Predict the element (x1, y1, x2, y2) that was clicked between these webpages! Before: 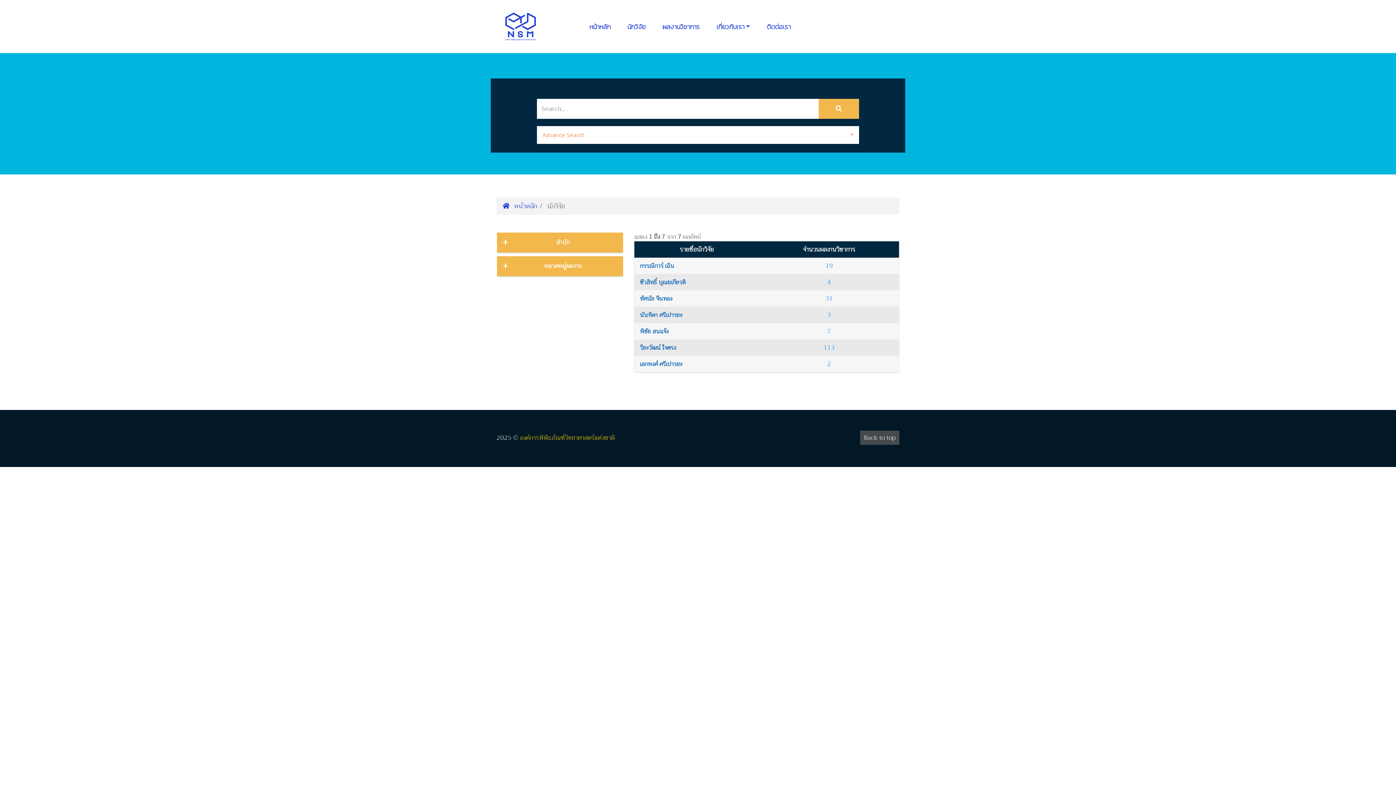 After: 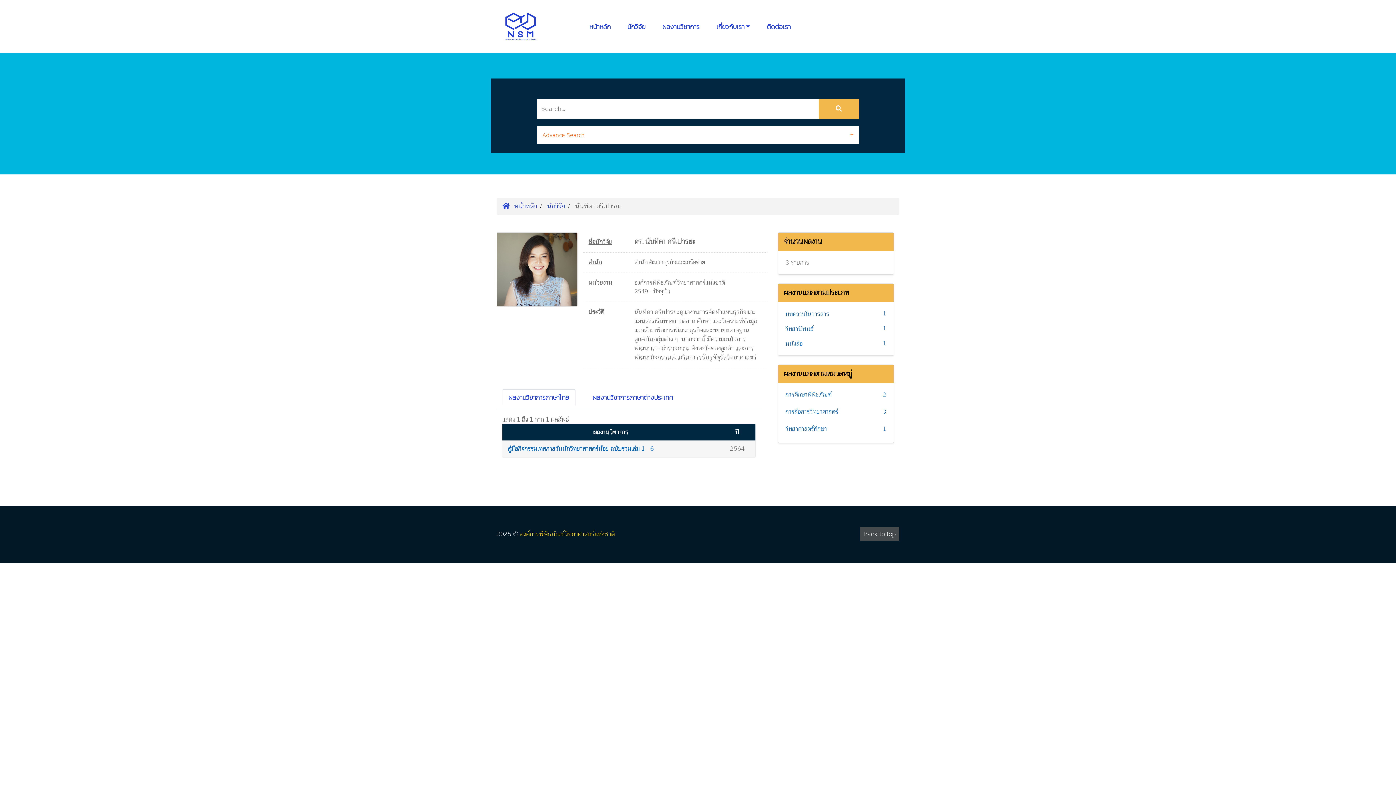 Action: bbox: (640, 310, 682, 320) label: นันทิดา ศรีเปารยะ